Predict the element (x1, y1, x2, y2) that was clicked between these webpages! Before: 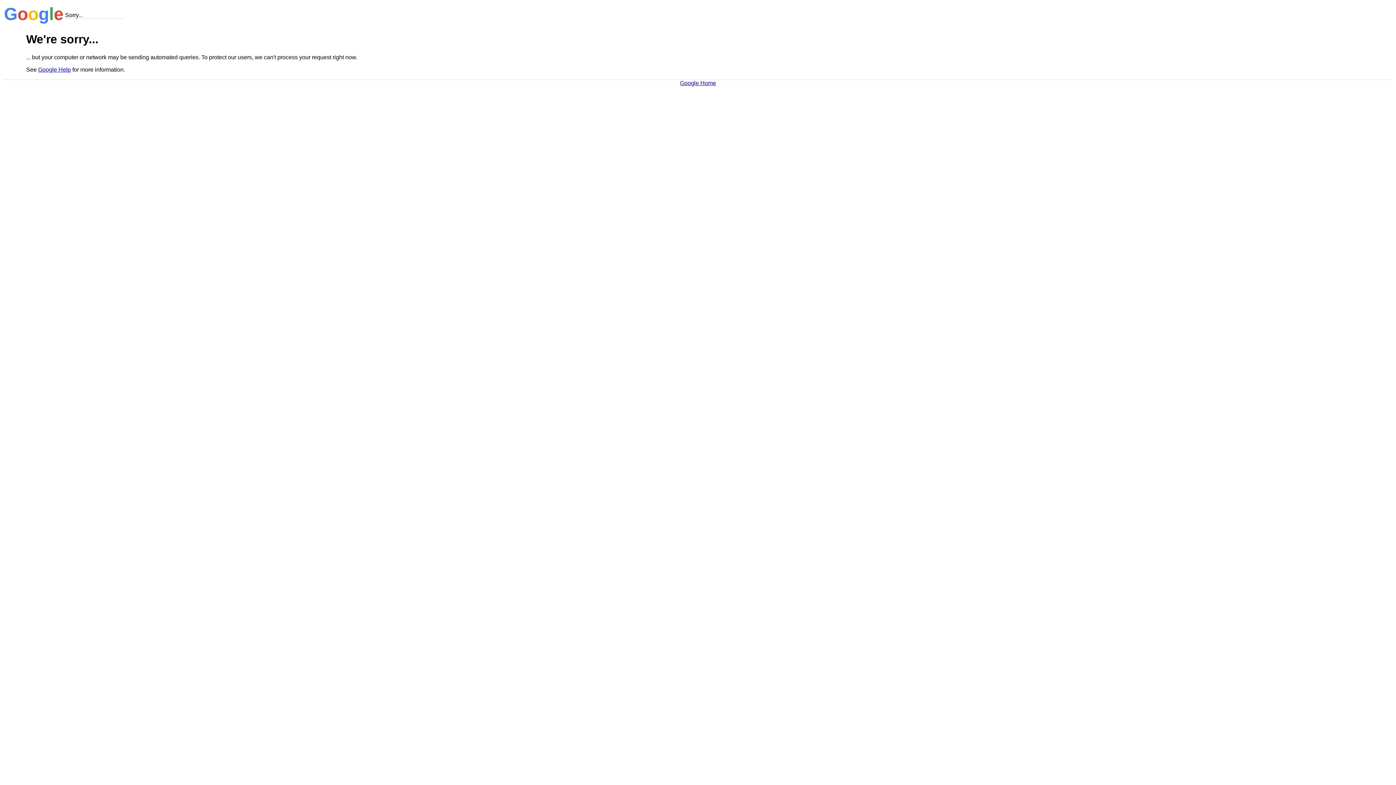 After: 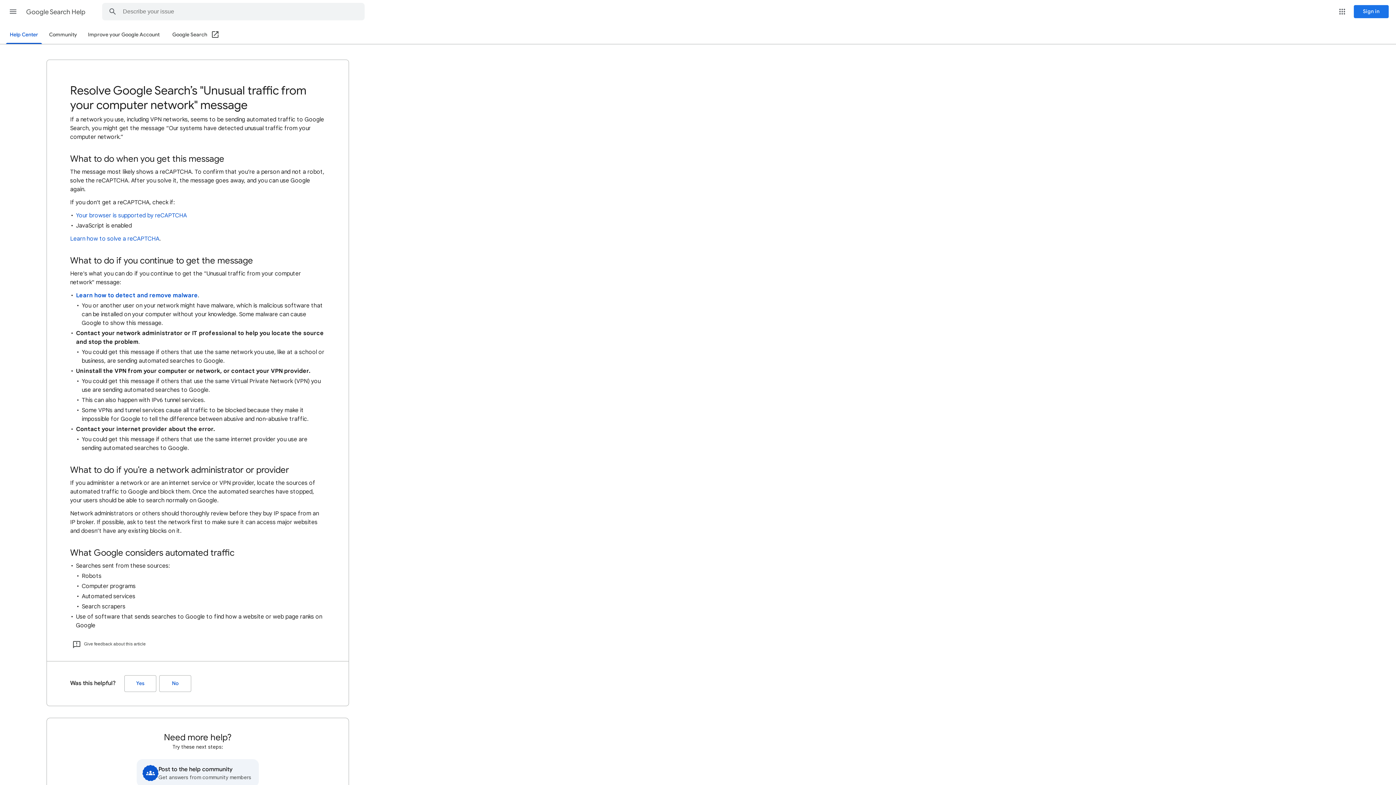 Action: bbox: (38, 66, 70, 72) label: Google Help